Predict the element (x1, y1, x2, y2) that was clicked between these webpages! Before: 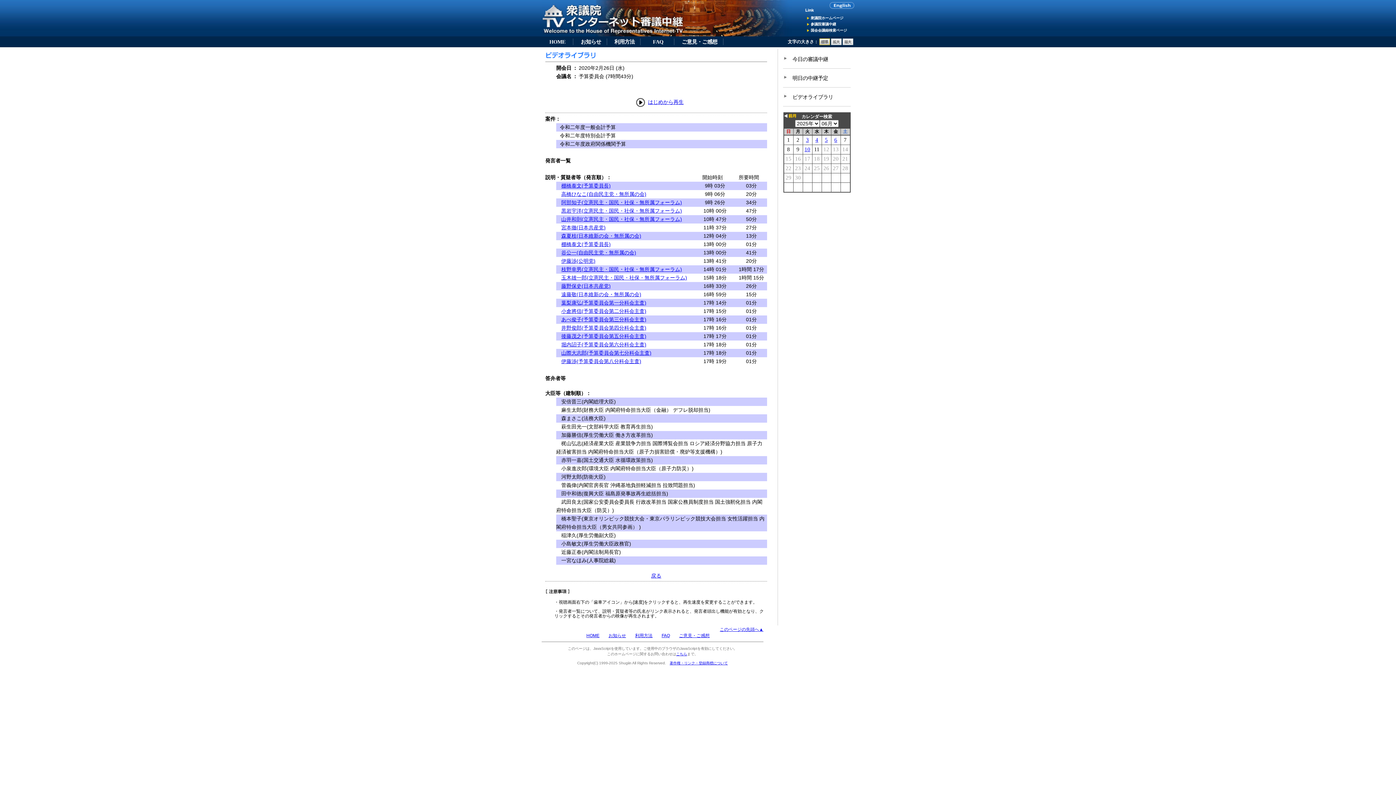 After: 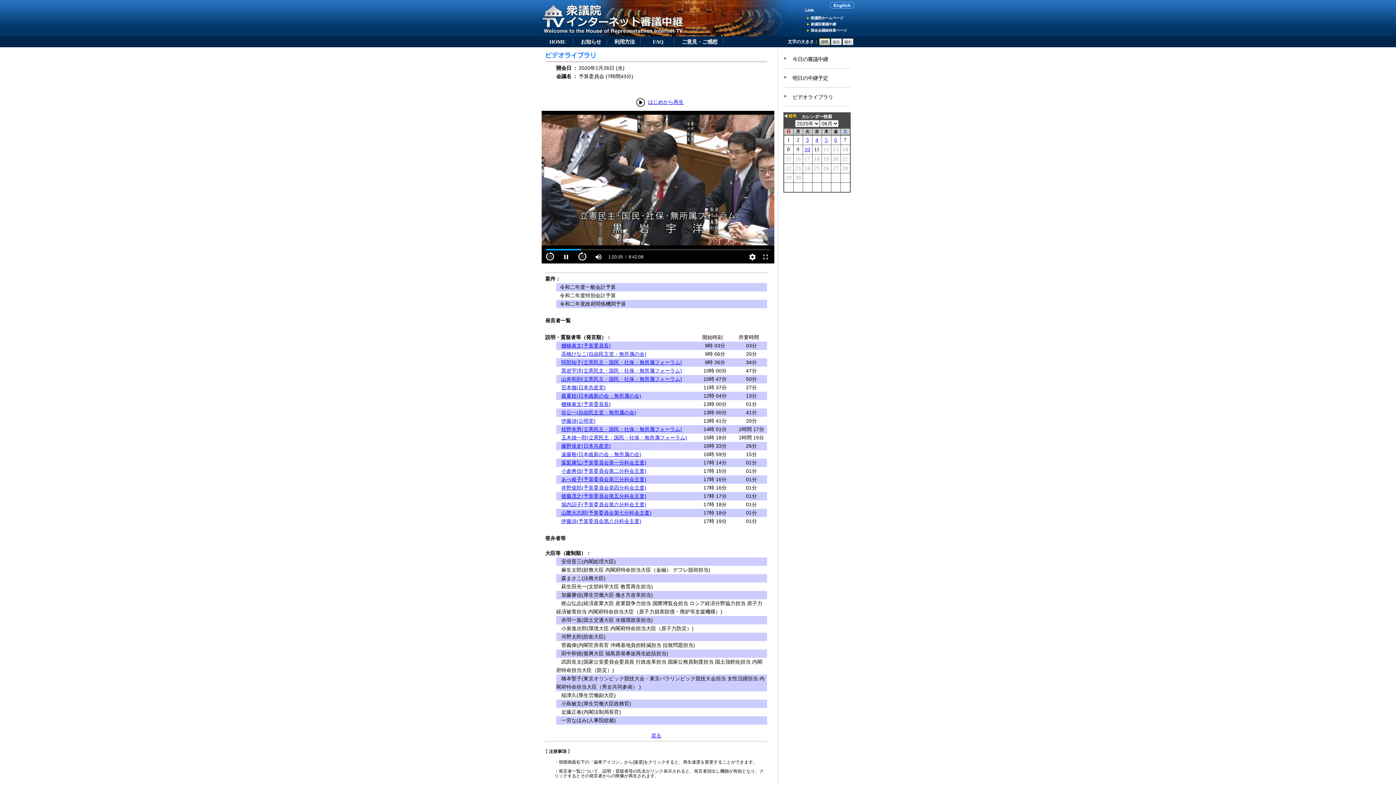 Action: label: 黒岩宇洋(立憲民主・国民・社保・無所属フォーラム) bbox: (561, 208, 682, 213)